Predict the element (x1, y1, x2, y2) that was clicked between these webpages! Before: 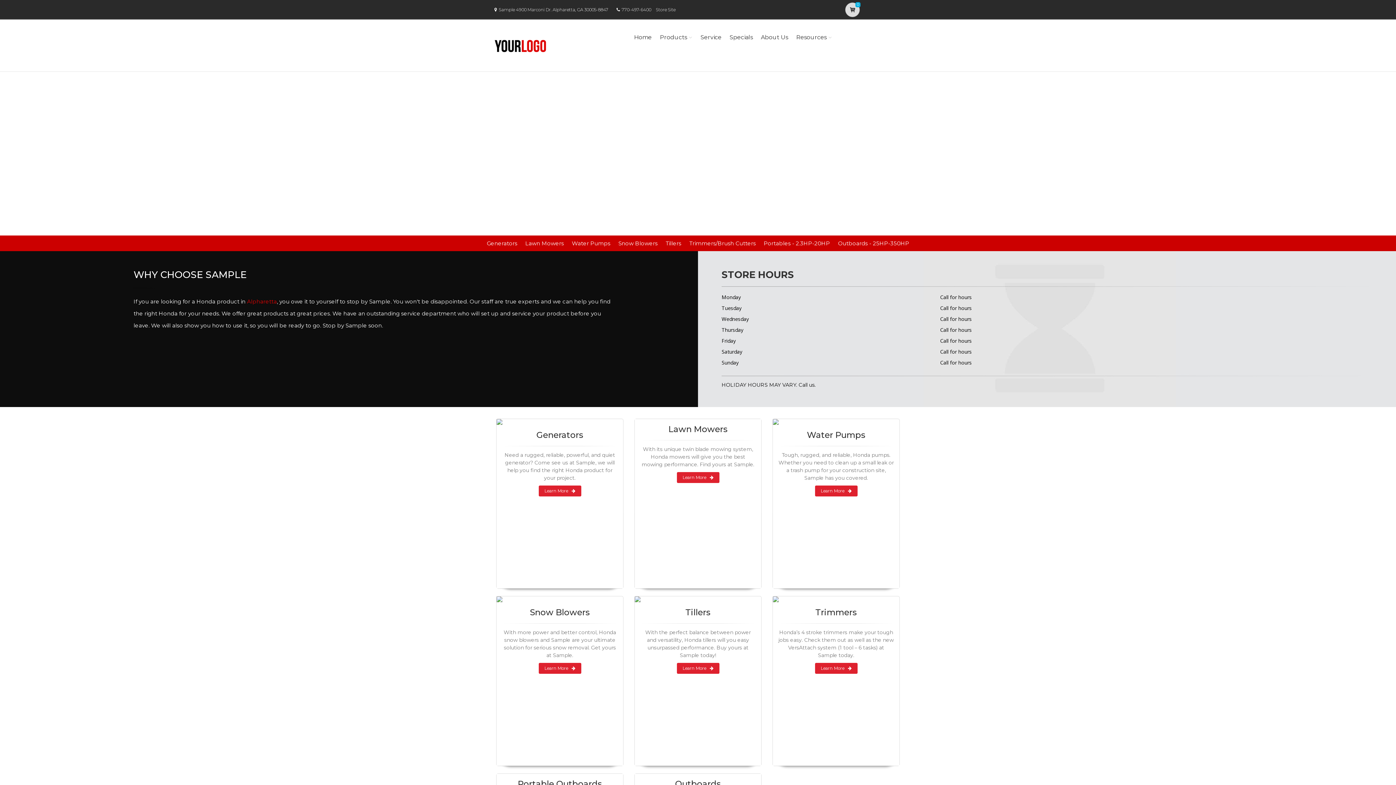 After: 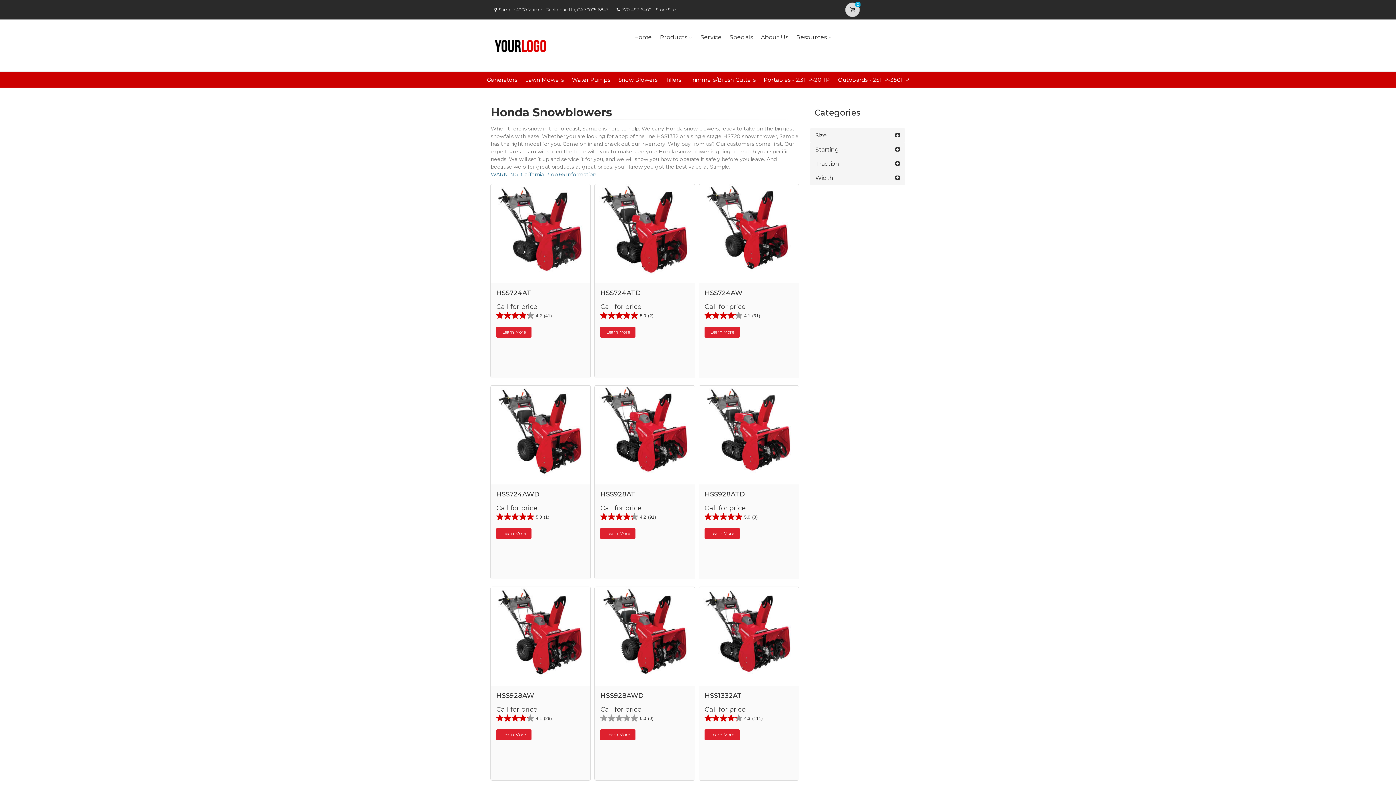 Action: bbox: (618, 239, 657, 246) label: Snow Blowers